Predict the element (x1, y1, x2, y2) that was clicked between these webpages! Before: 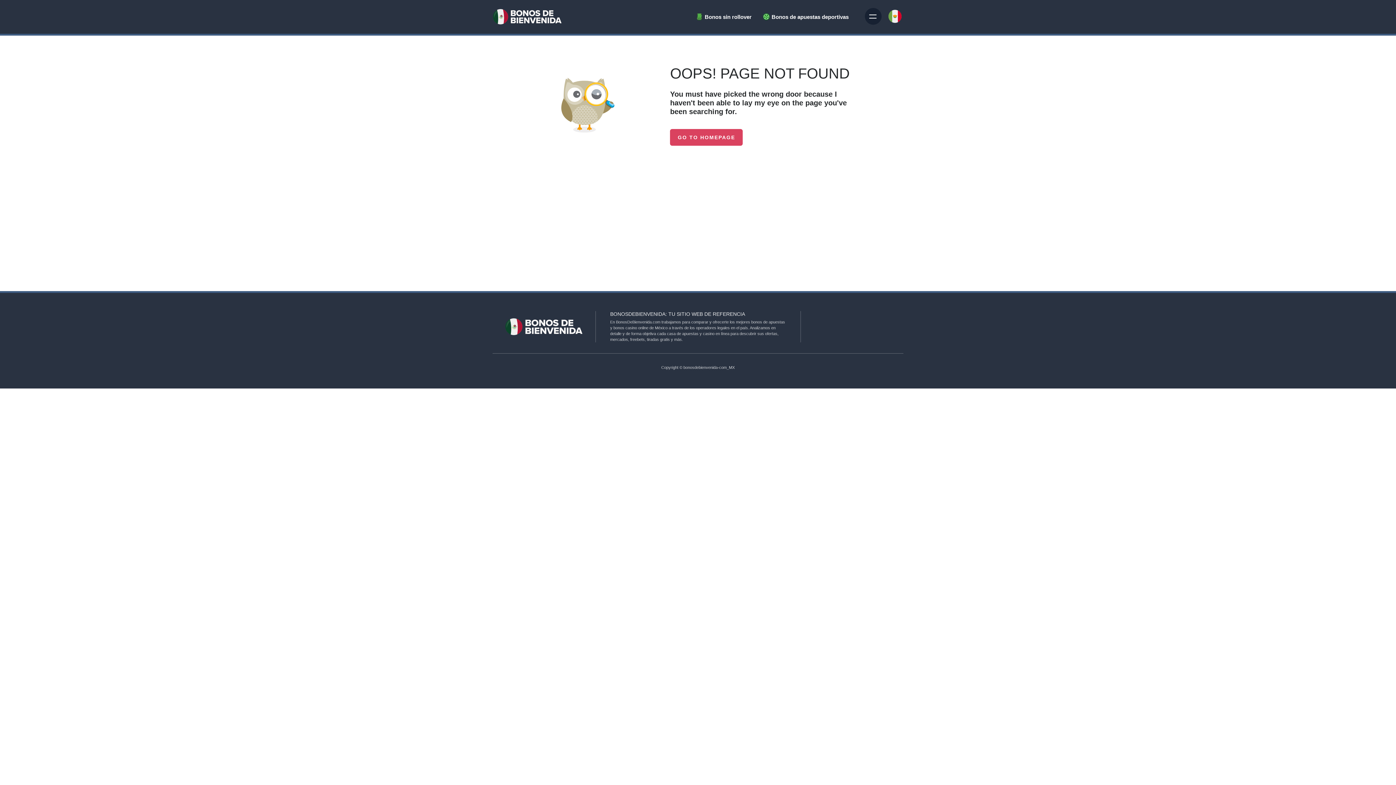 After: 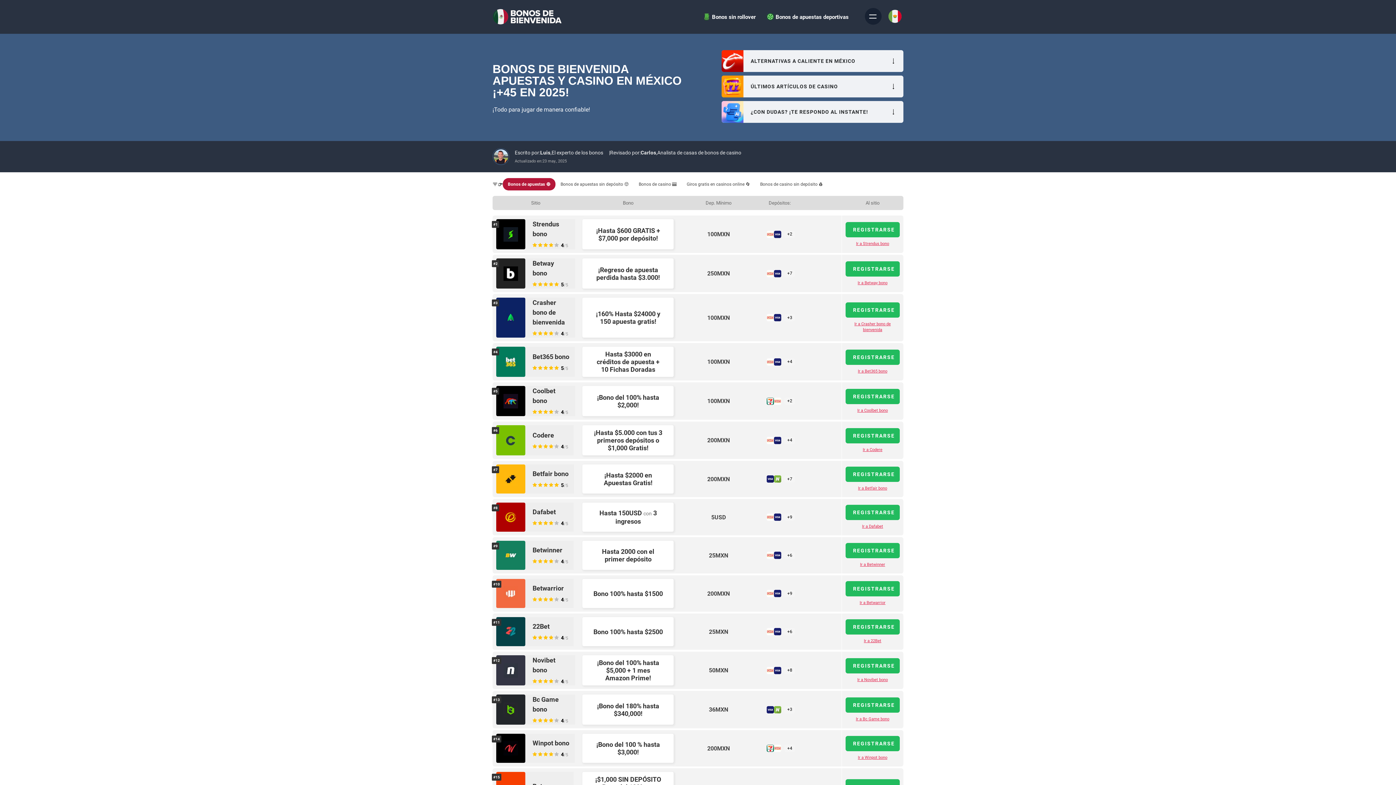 Action: bbox: (492, 13, 561, 19)